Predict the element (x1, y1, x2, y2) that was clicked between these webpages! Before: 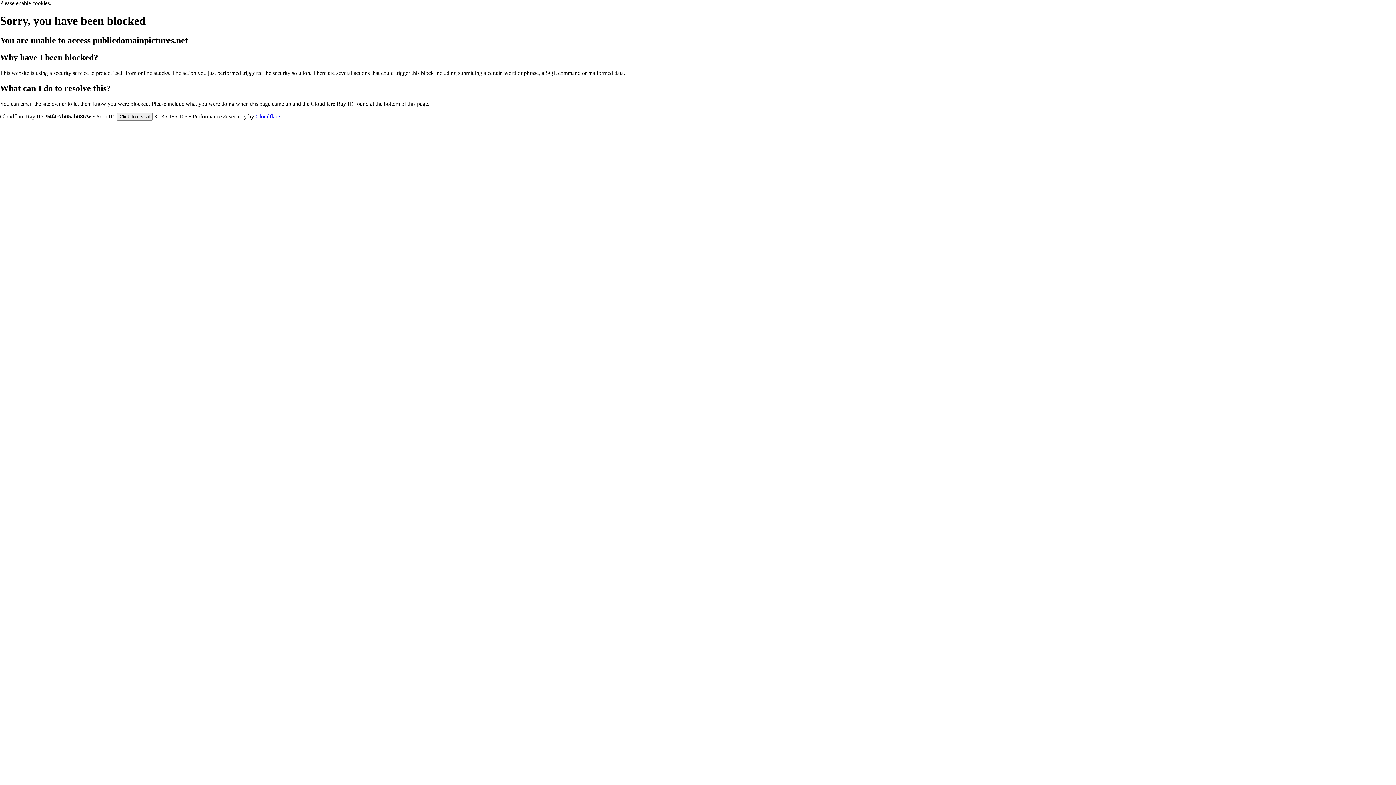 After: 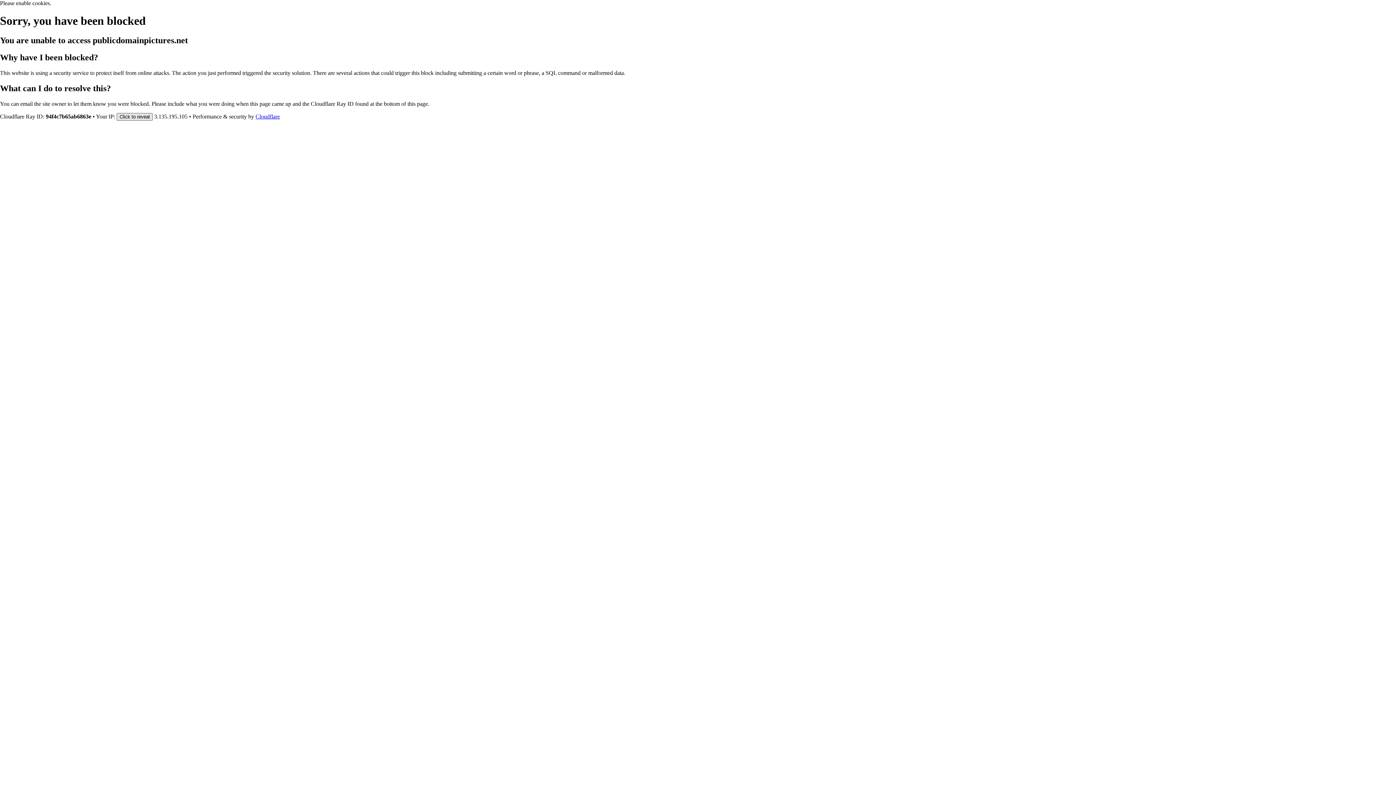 Action: label: Click to reveal bbox: (116, 112, 152, 120)